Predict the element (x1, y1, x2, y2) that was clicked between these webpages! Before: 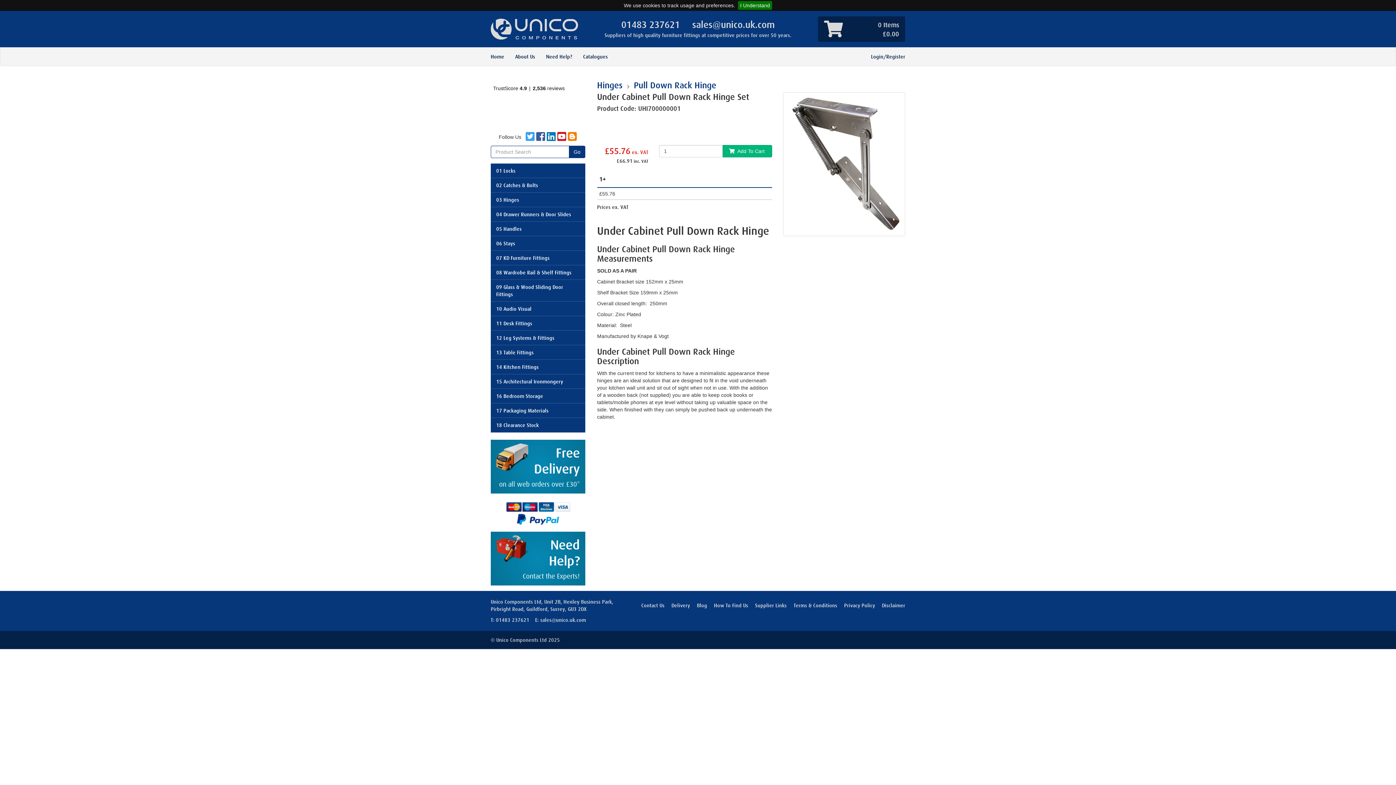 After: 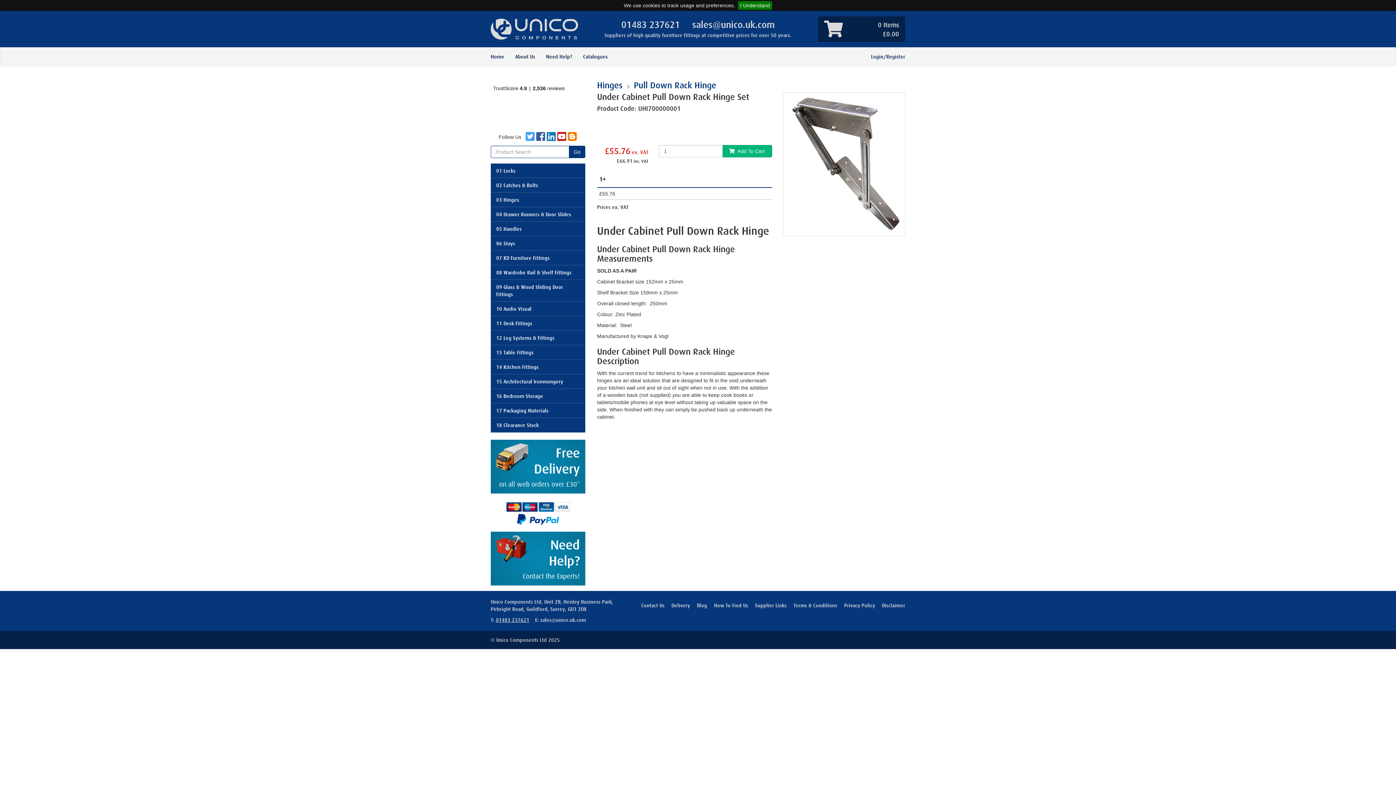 Action: bbox: (496, 617, 529, 623) label: 01483 237621